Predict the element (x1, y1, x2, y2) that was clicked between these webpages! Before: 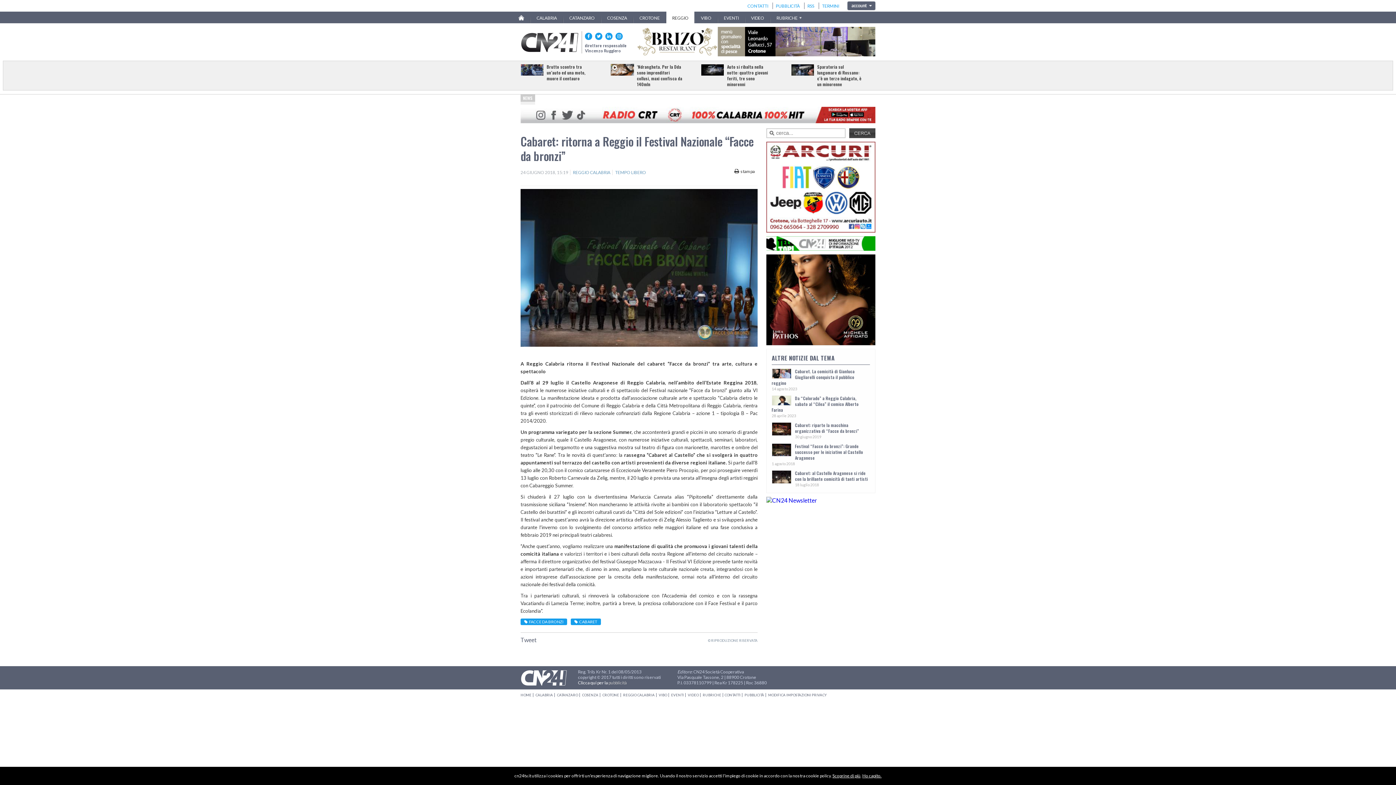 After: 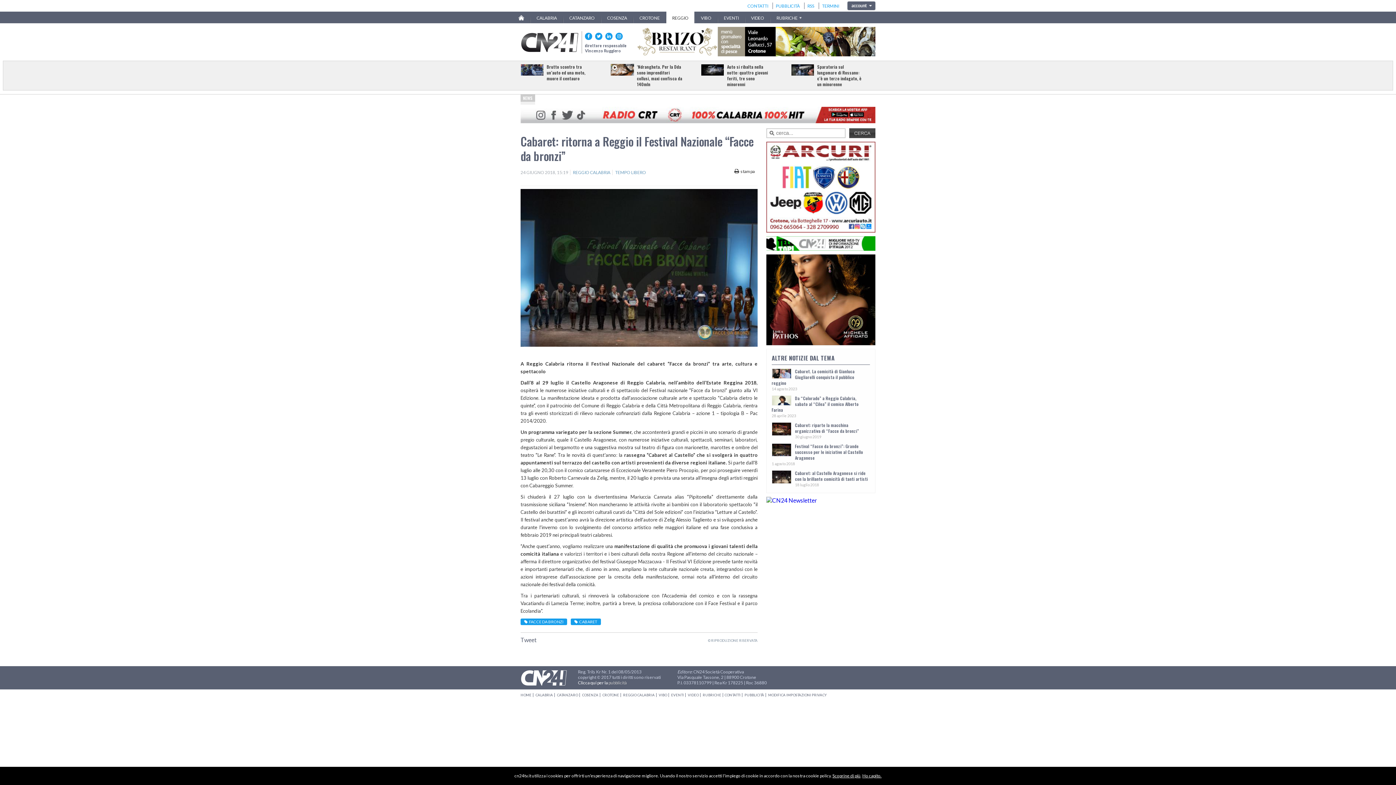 Action: label: Scoprine di più bbox: (832, 773, 860, 778)